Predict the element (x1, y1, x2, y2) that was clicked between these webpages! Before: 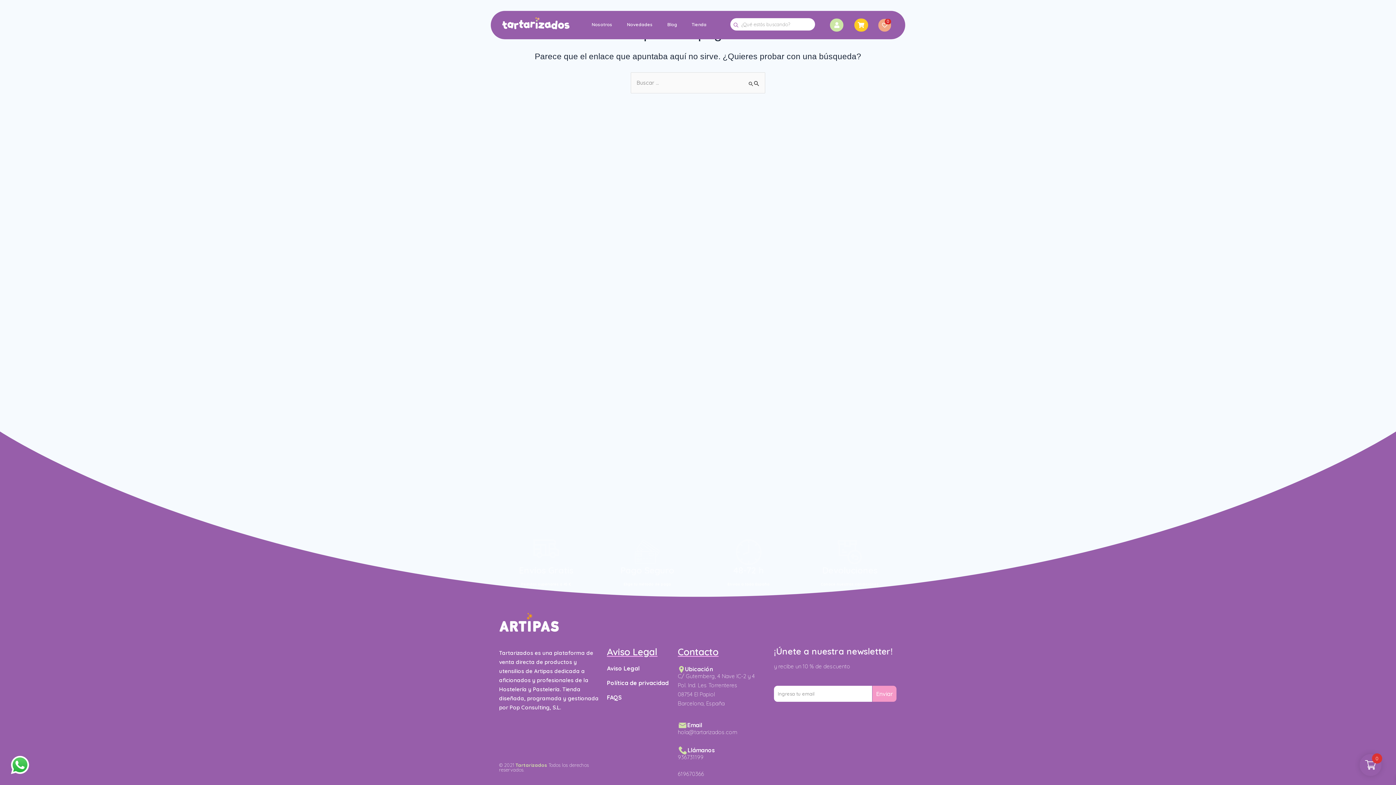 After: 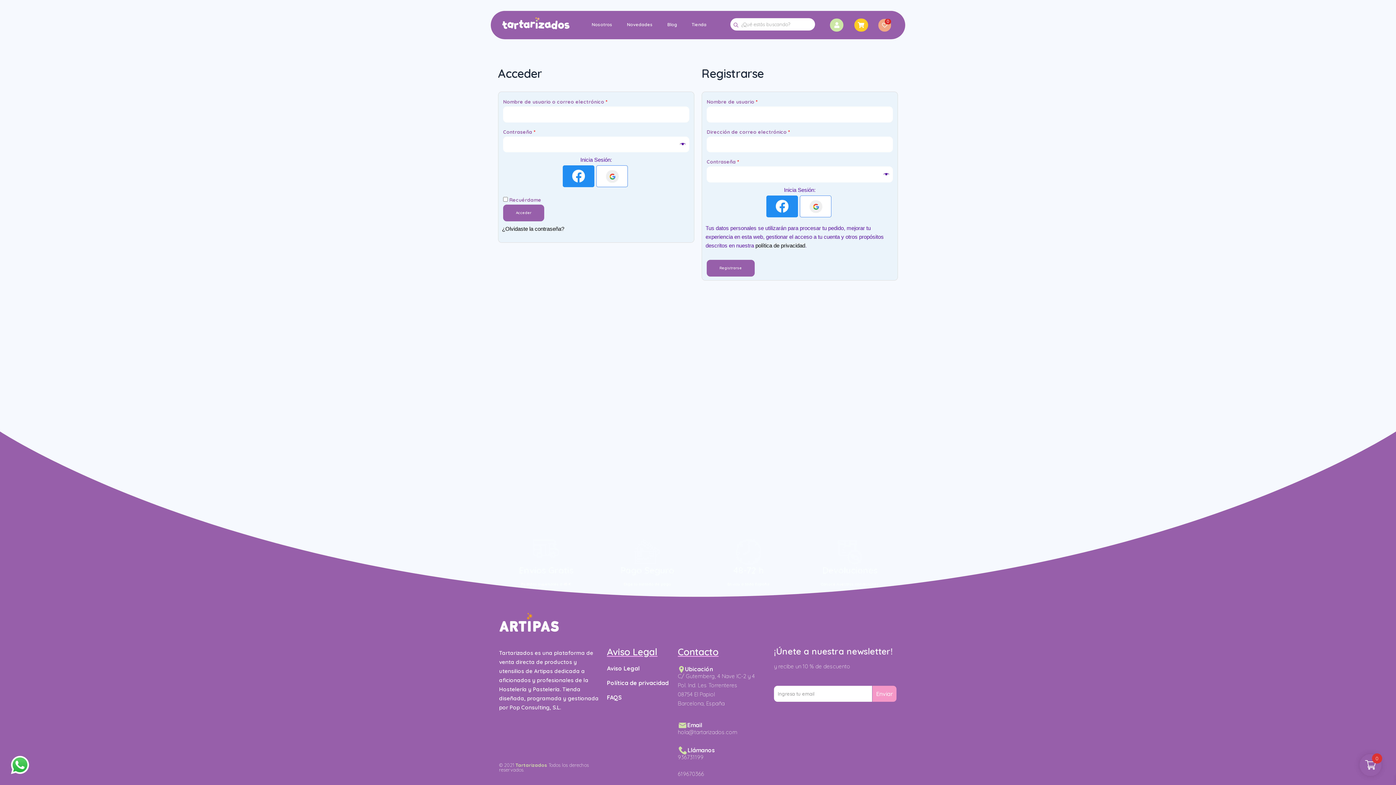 Action: bbox: (829, 18, 844, 32)